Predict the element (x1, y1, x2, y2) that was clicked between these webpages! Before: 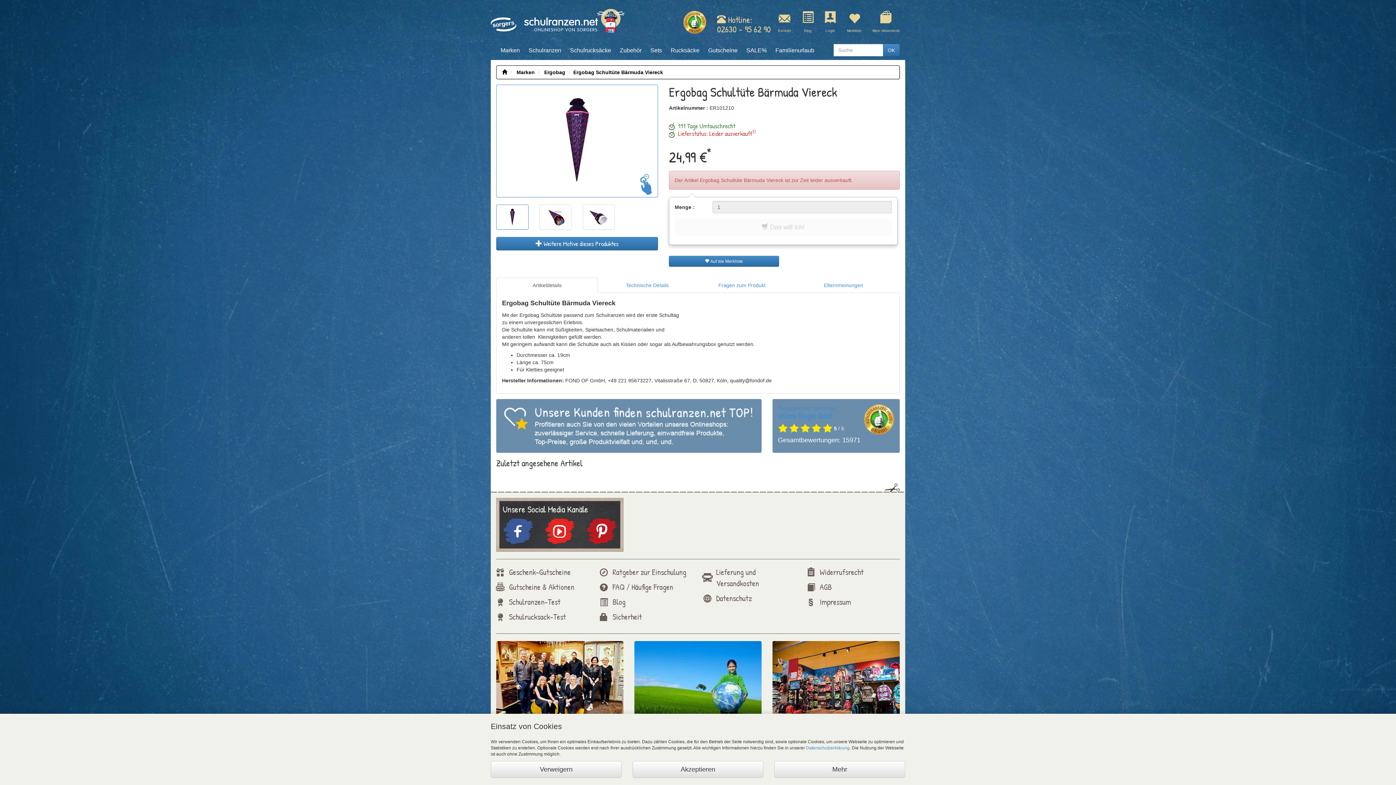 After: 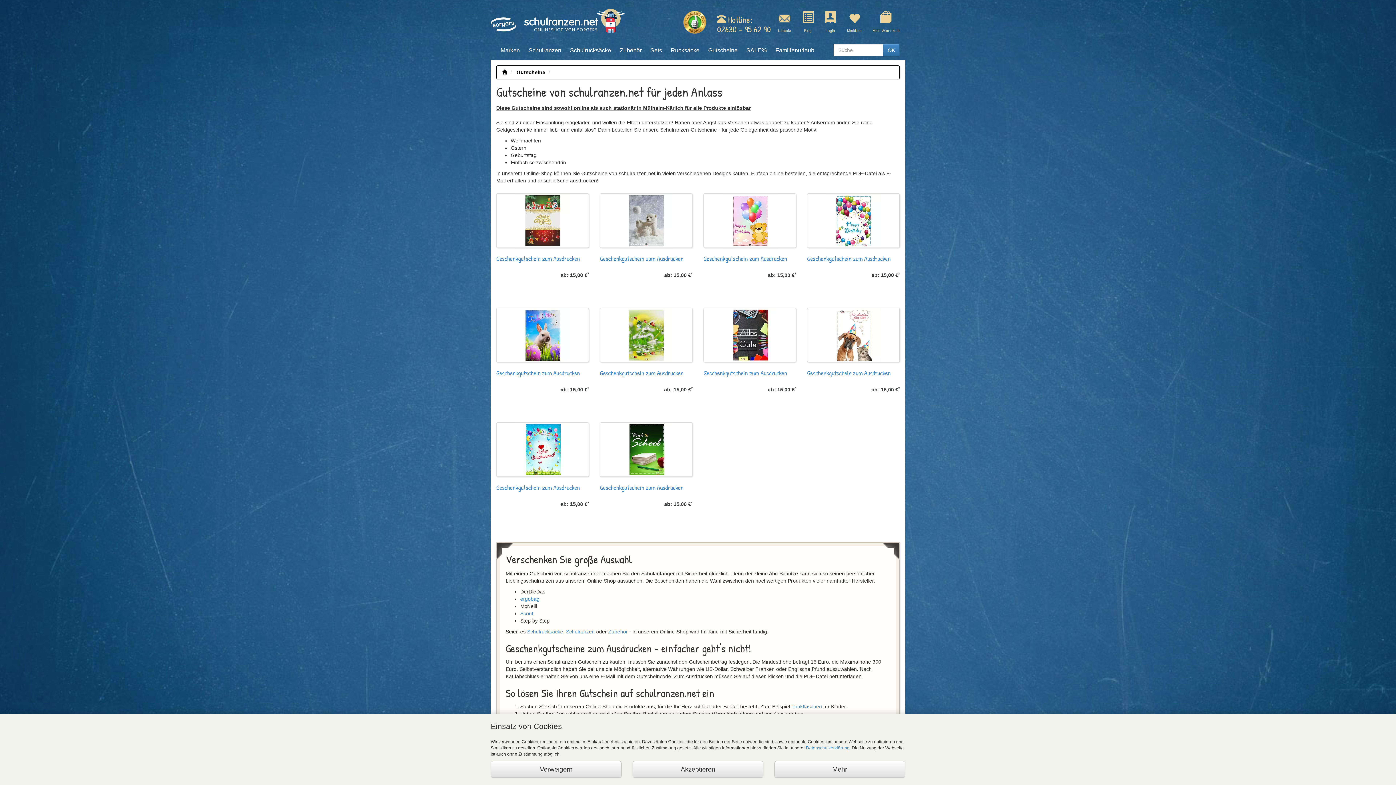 Action: label: Geschenk-Gutscheine bbox: (496, 566, 589, 578)